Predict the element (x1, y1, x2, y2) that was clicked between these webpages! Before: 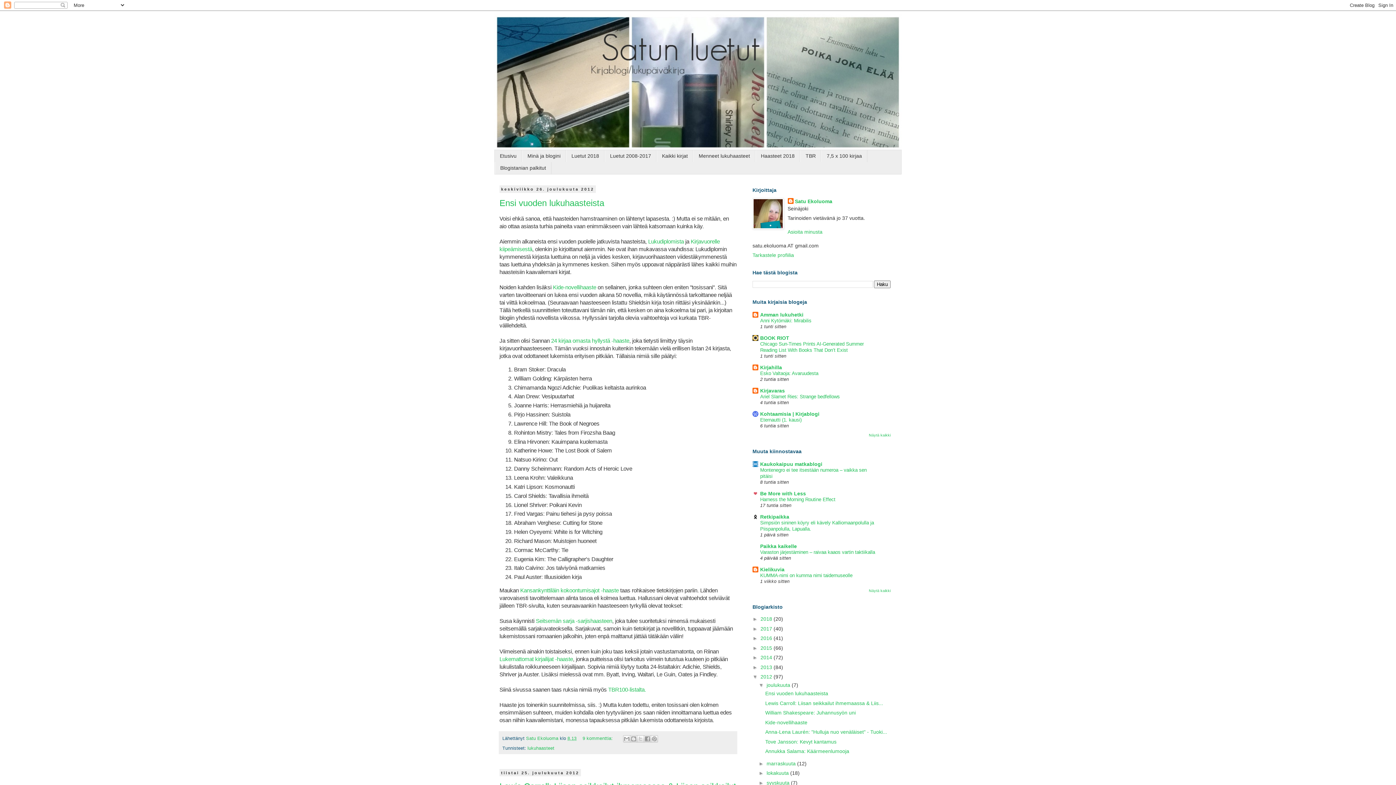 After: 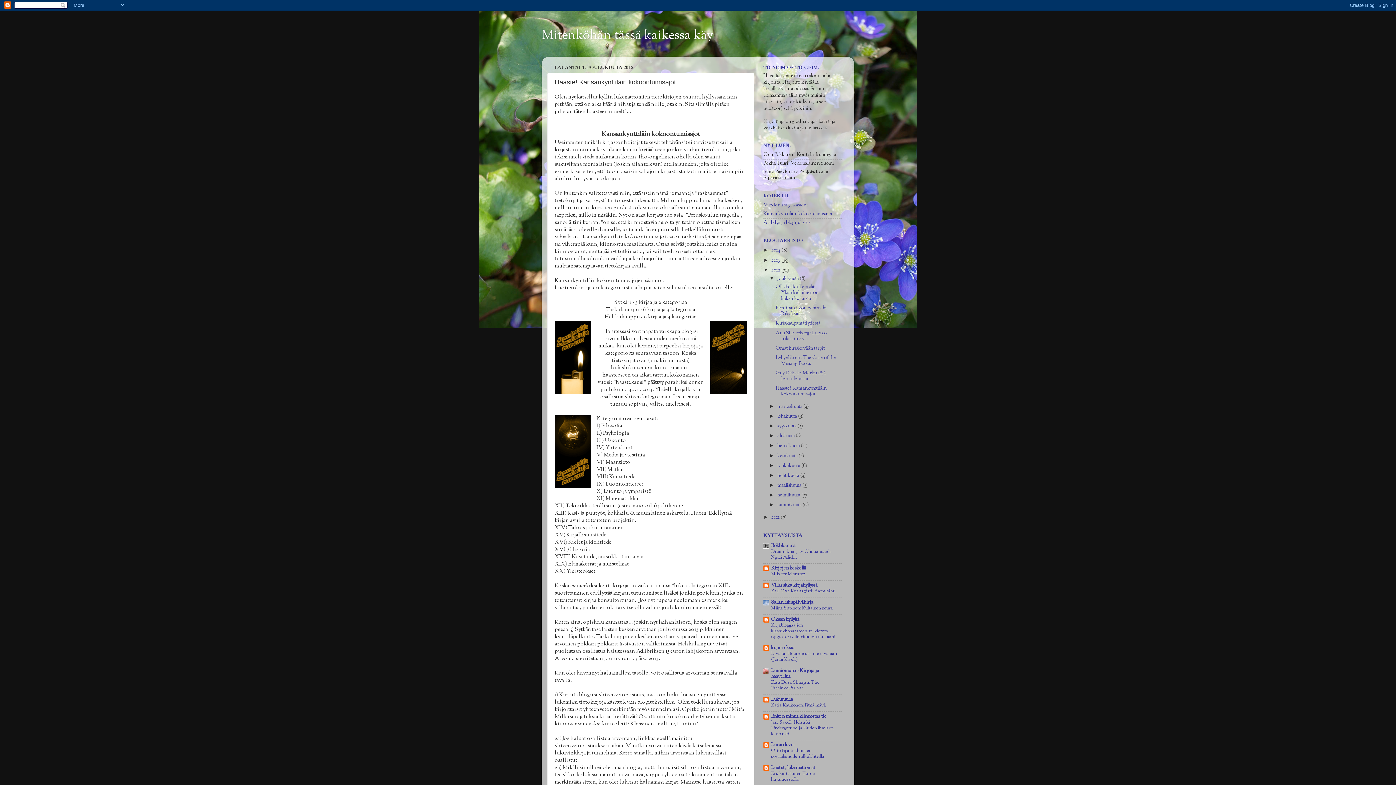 Action: bbox: (520, 587, 618, 593) label: Kansankynttiläin kokoontumisajot -haaste